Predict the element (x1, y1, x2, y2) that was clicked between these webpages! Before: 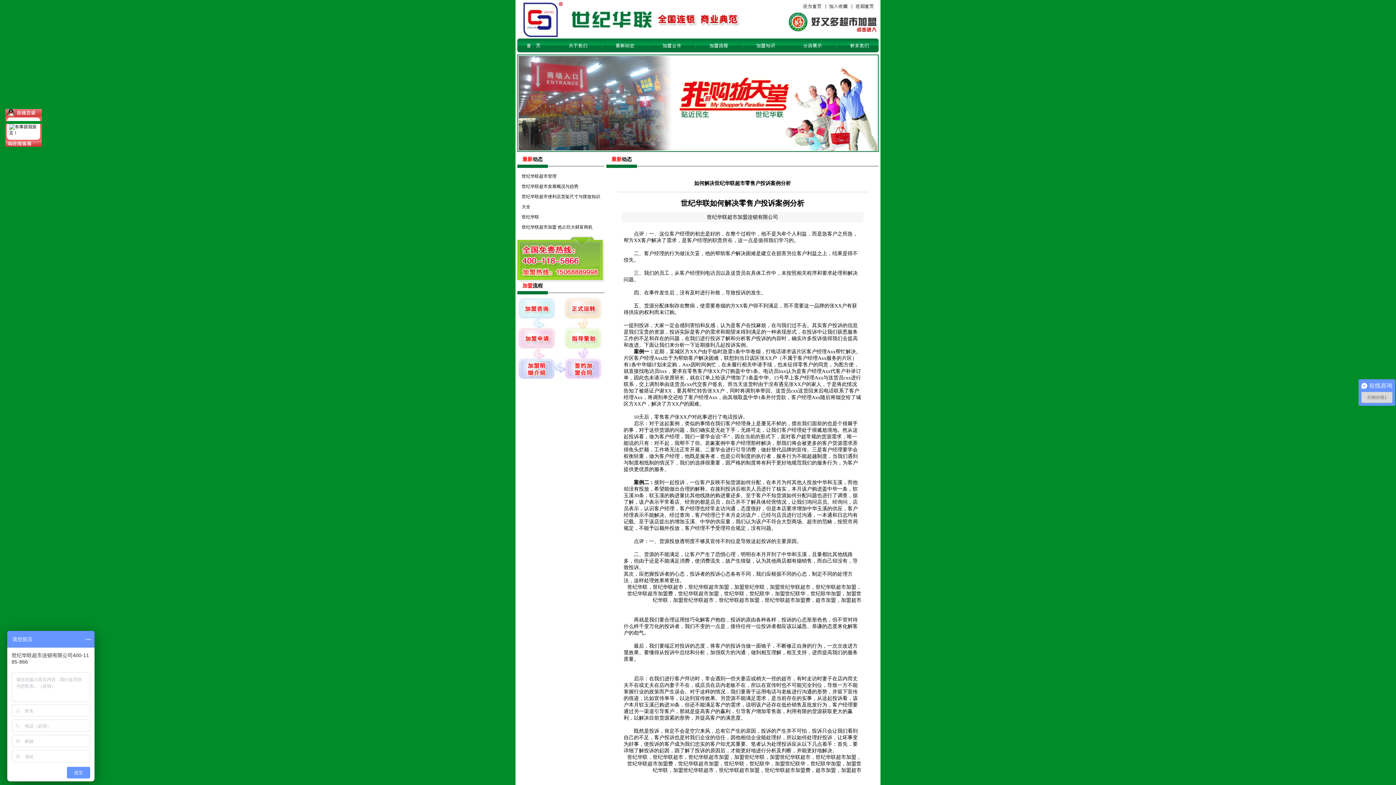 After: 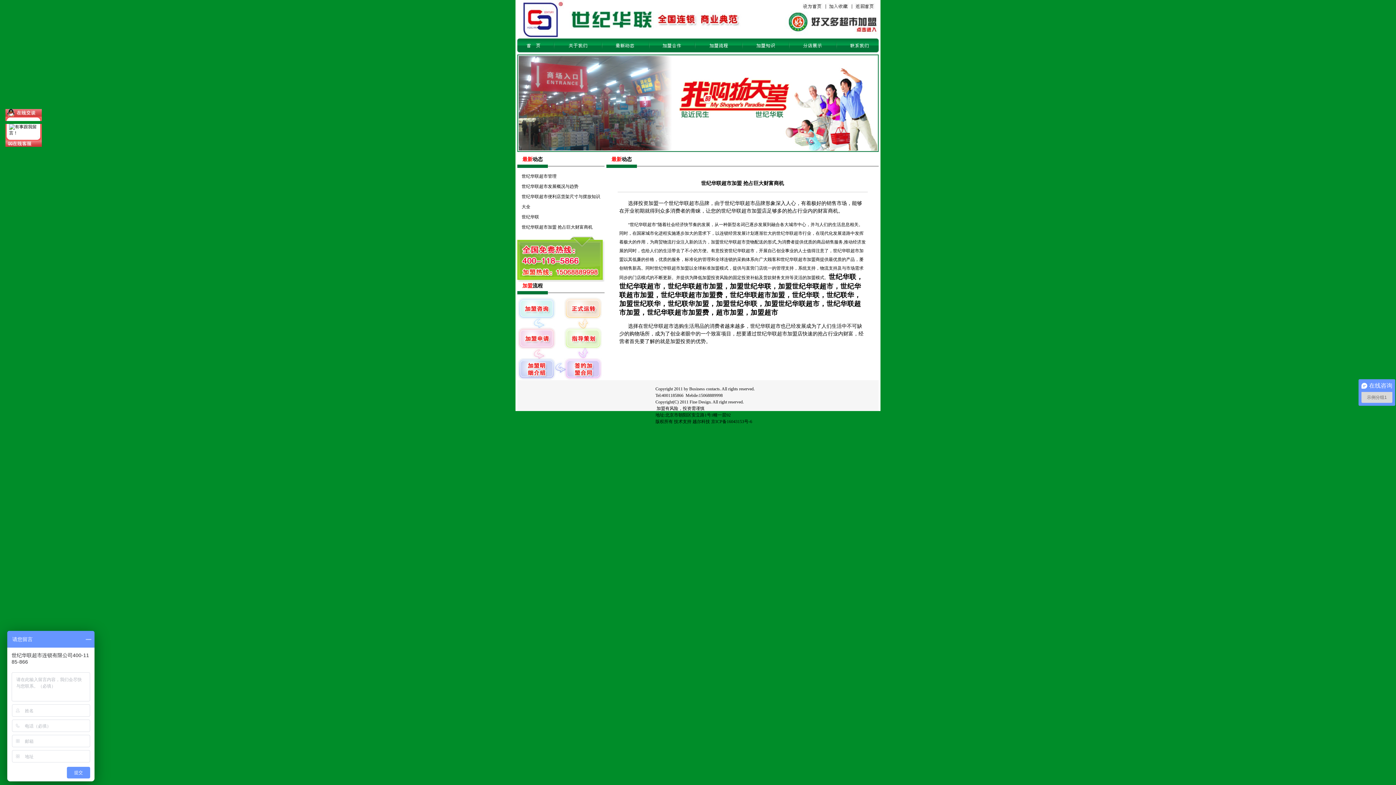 Action: bbox: (521, 224, 592, 229) label: 世纪华联超市加盟 抢占巨大财富商机